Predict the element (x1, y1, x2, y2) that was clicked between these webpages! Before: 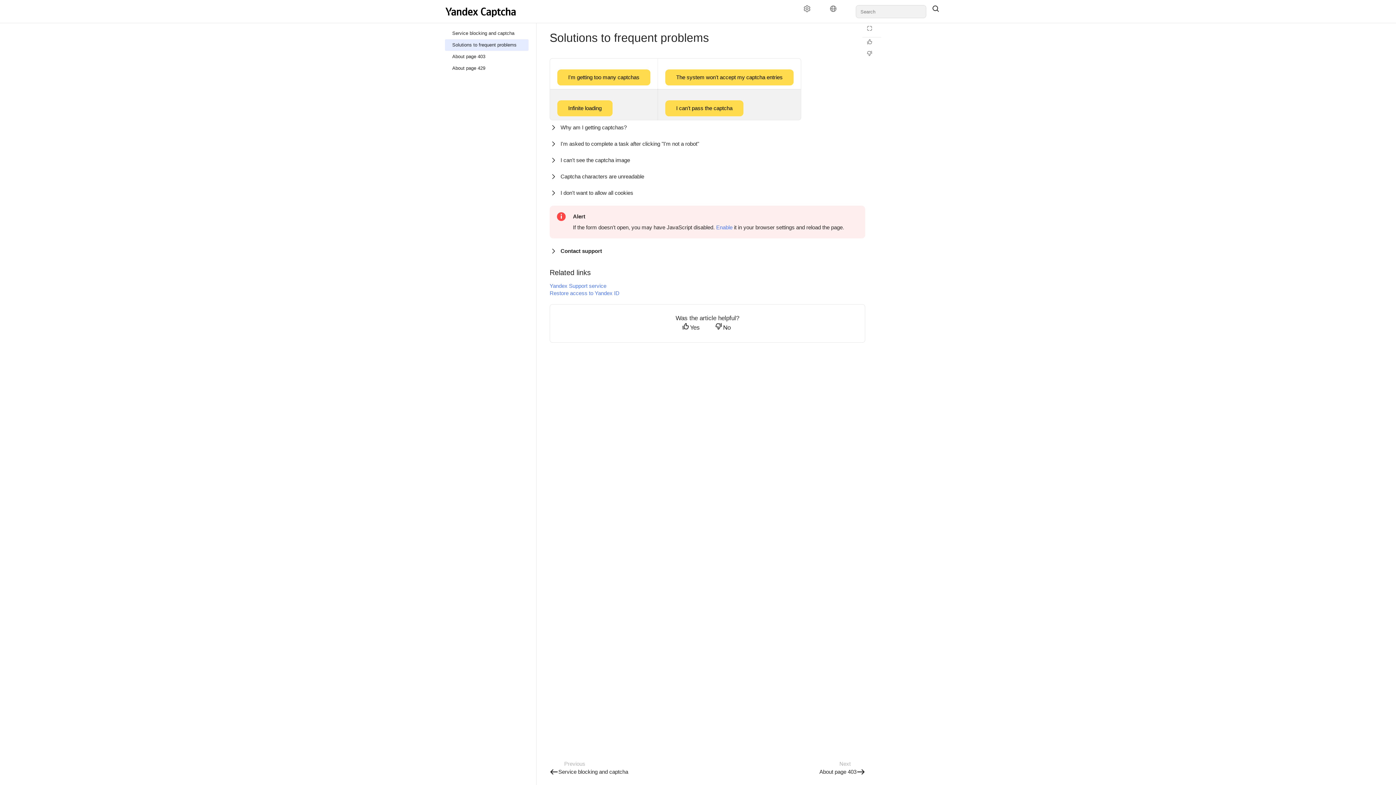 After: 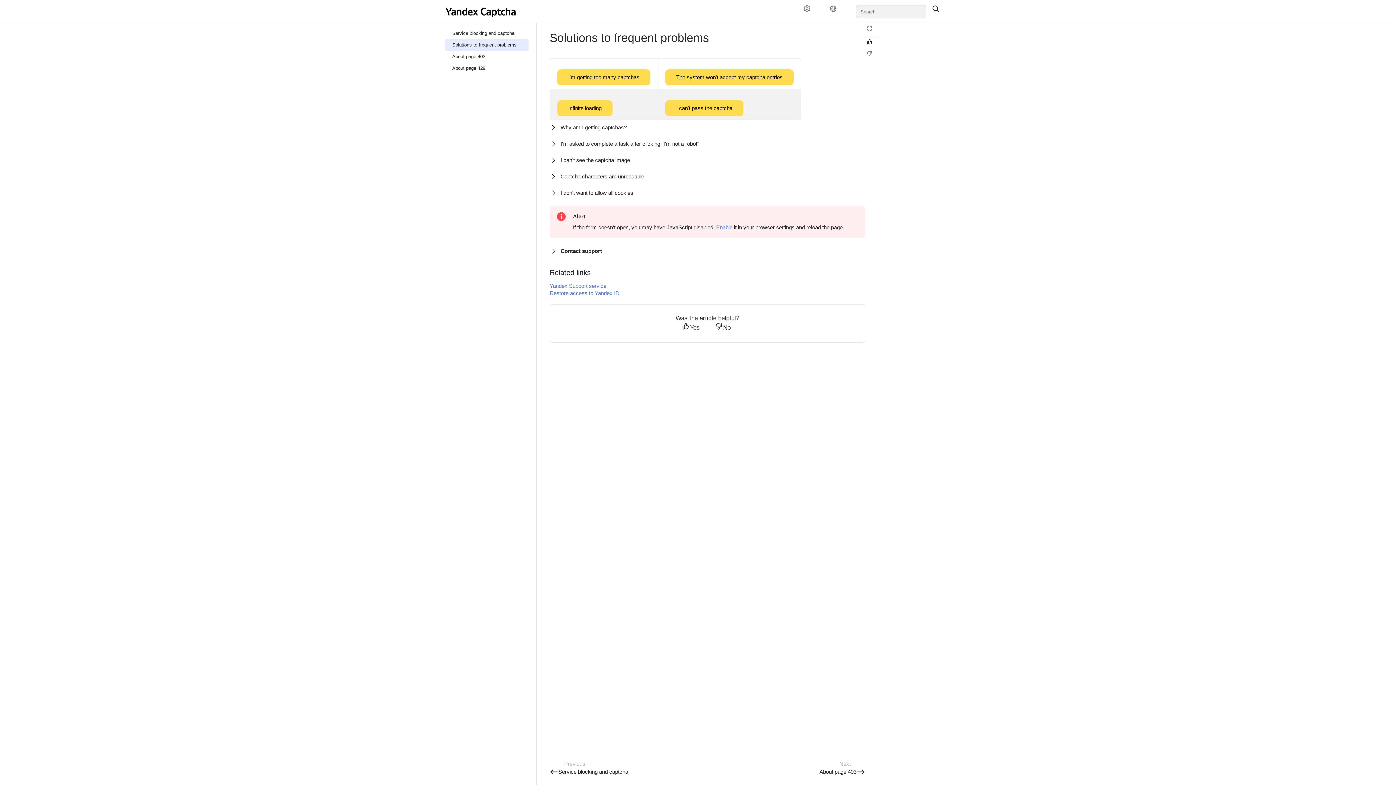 Action: label: Helpful bbox: (862, 38, 881, 49)